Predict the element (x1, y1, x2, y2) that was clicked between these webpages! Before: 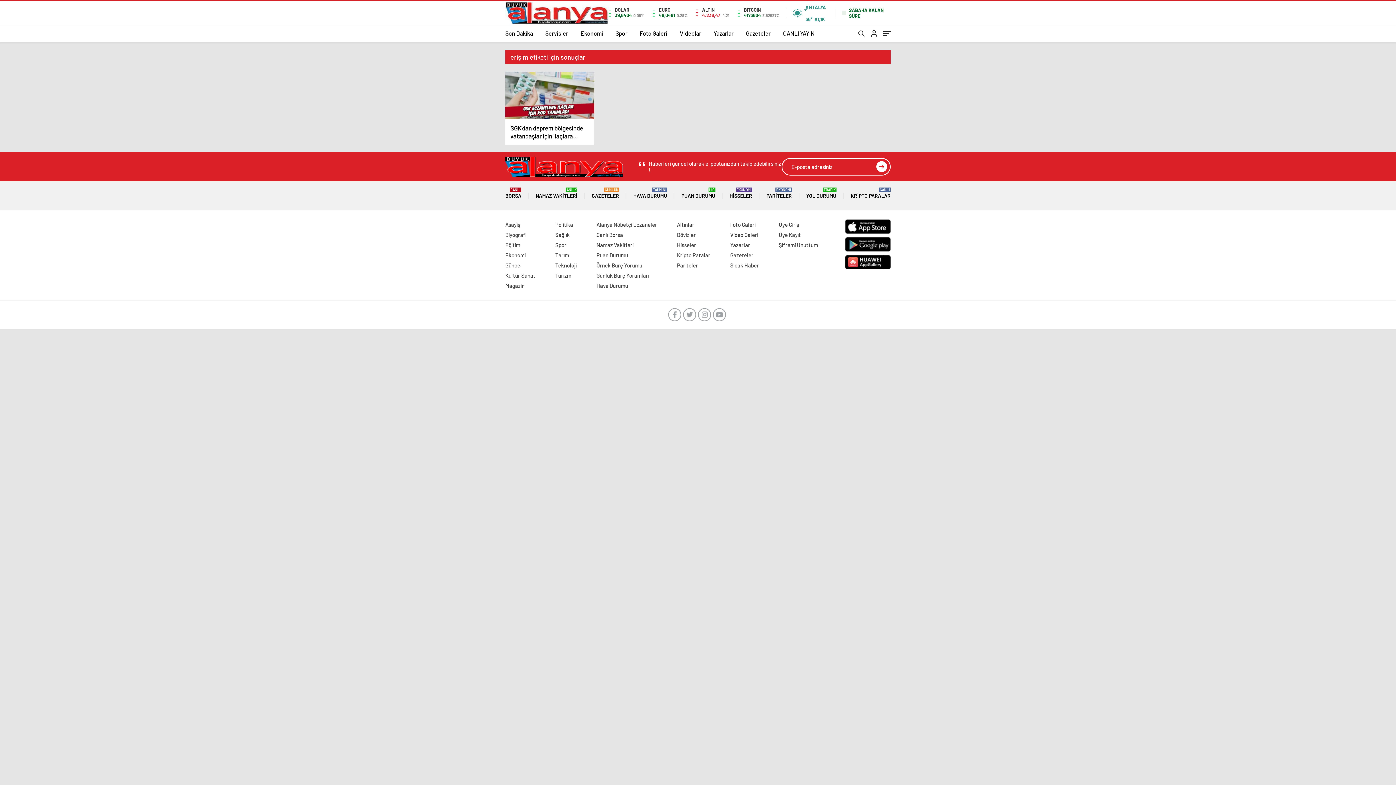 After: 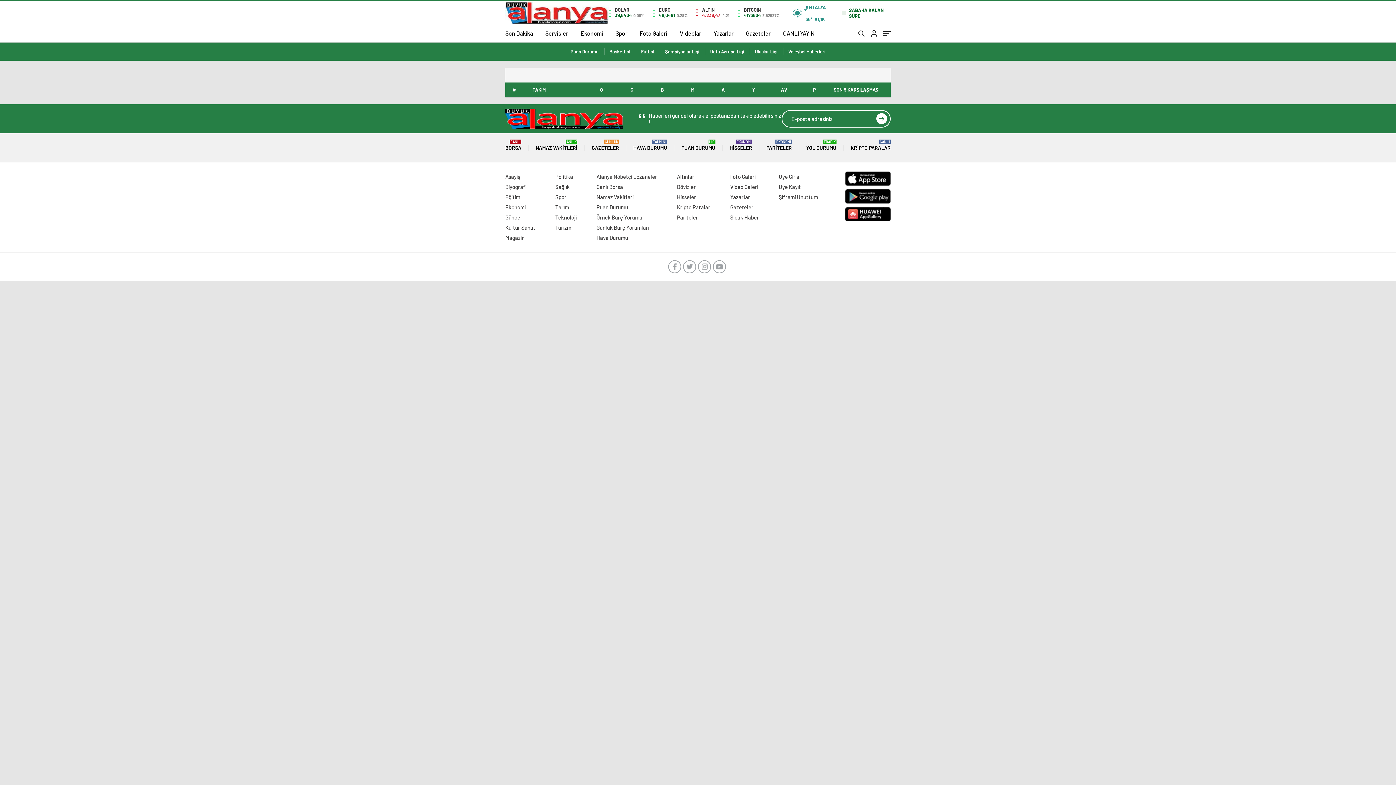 Action: label: Puan Durumu bbox: (596, 252, 628, 258)